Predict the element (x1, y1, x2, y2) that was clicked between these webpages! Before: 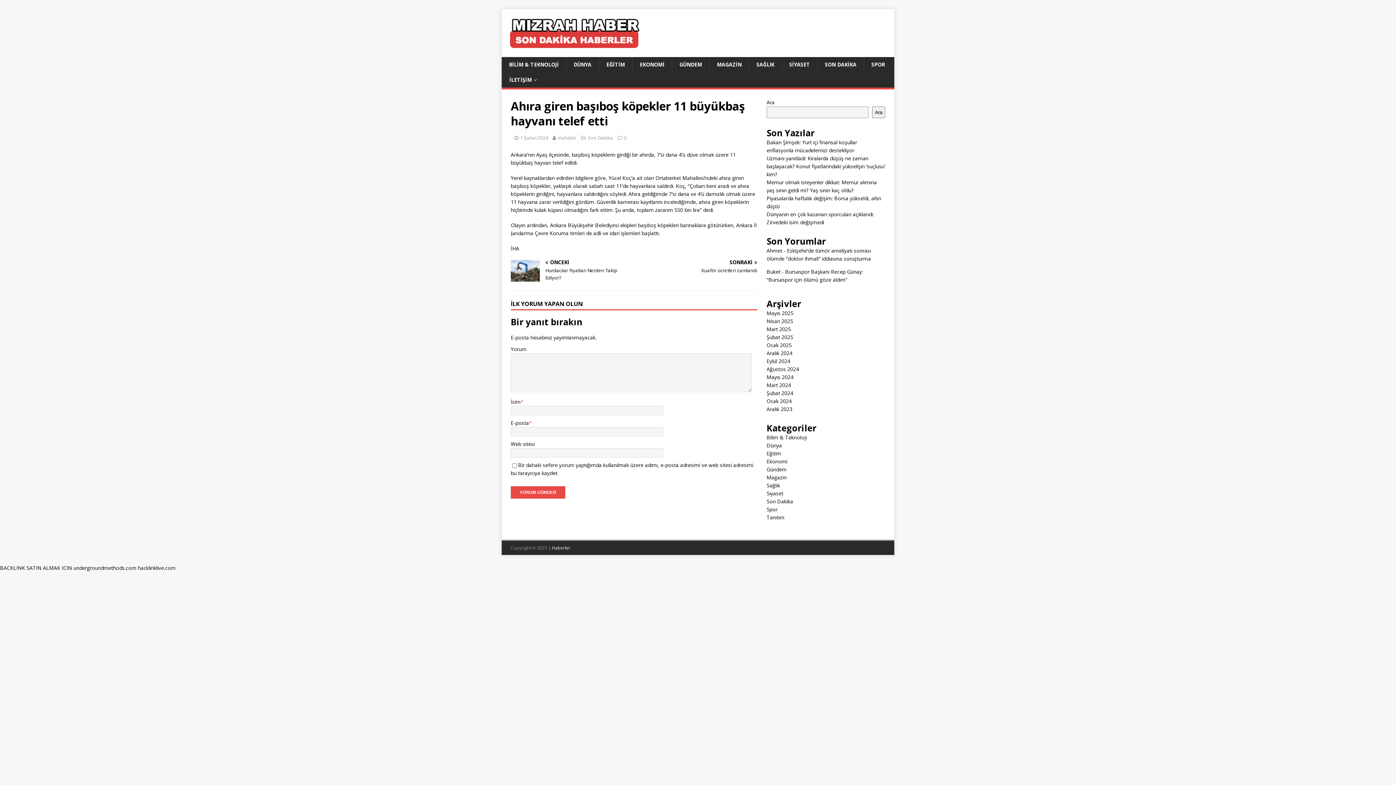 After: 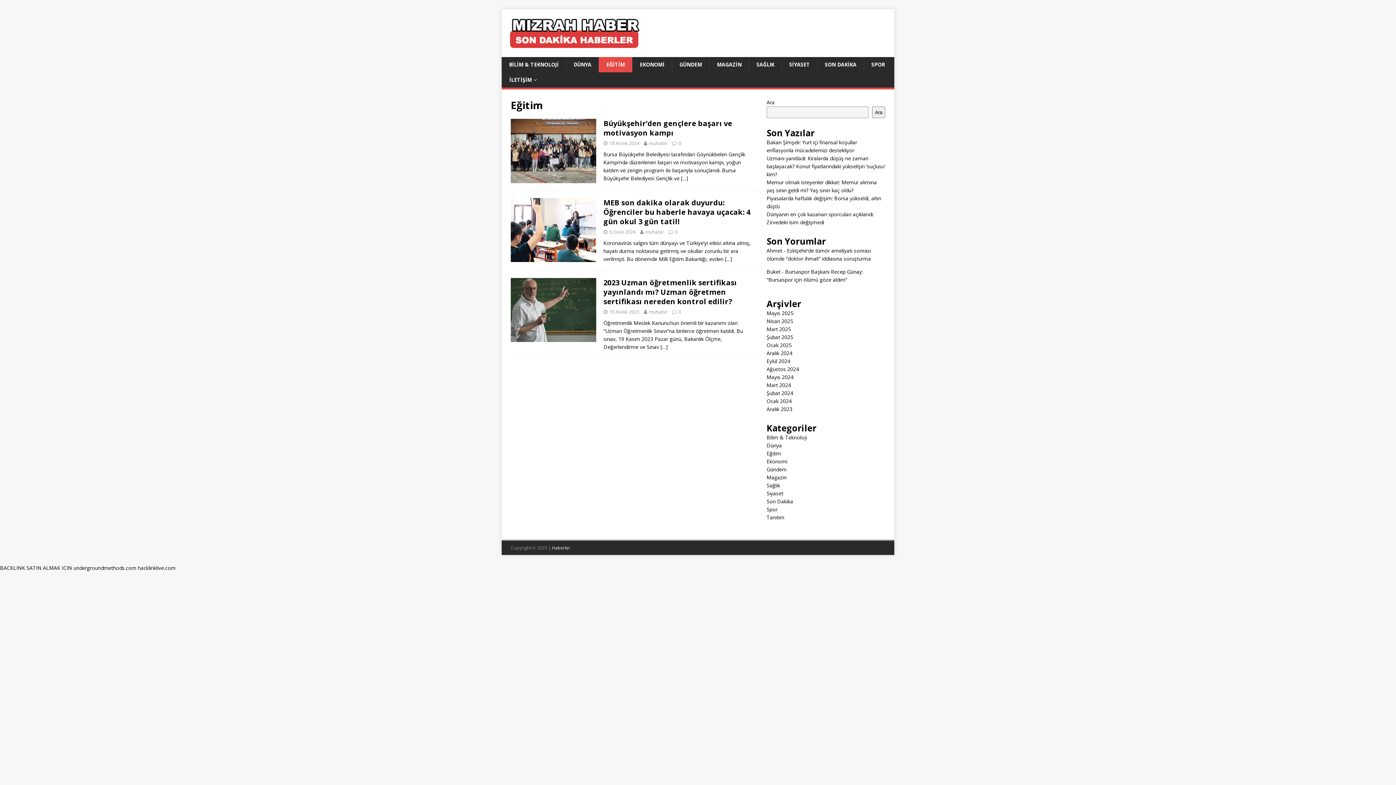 Action: bbox: (766, 450, 781, 457) label: Eğitim